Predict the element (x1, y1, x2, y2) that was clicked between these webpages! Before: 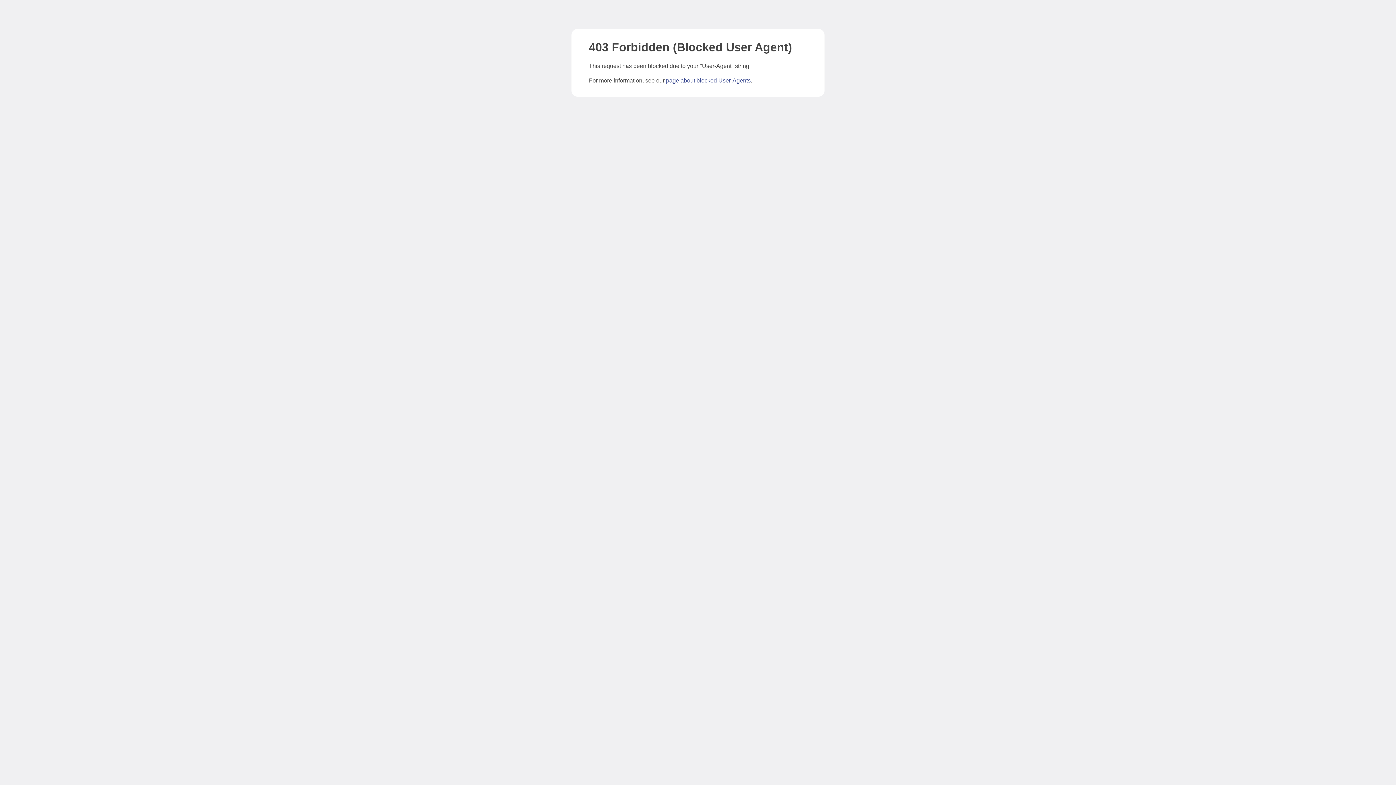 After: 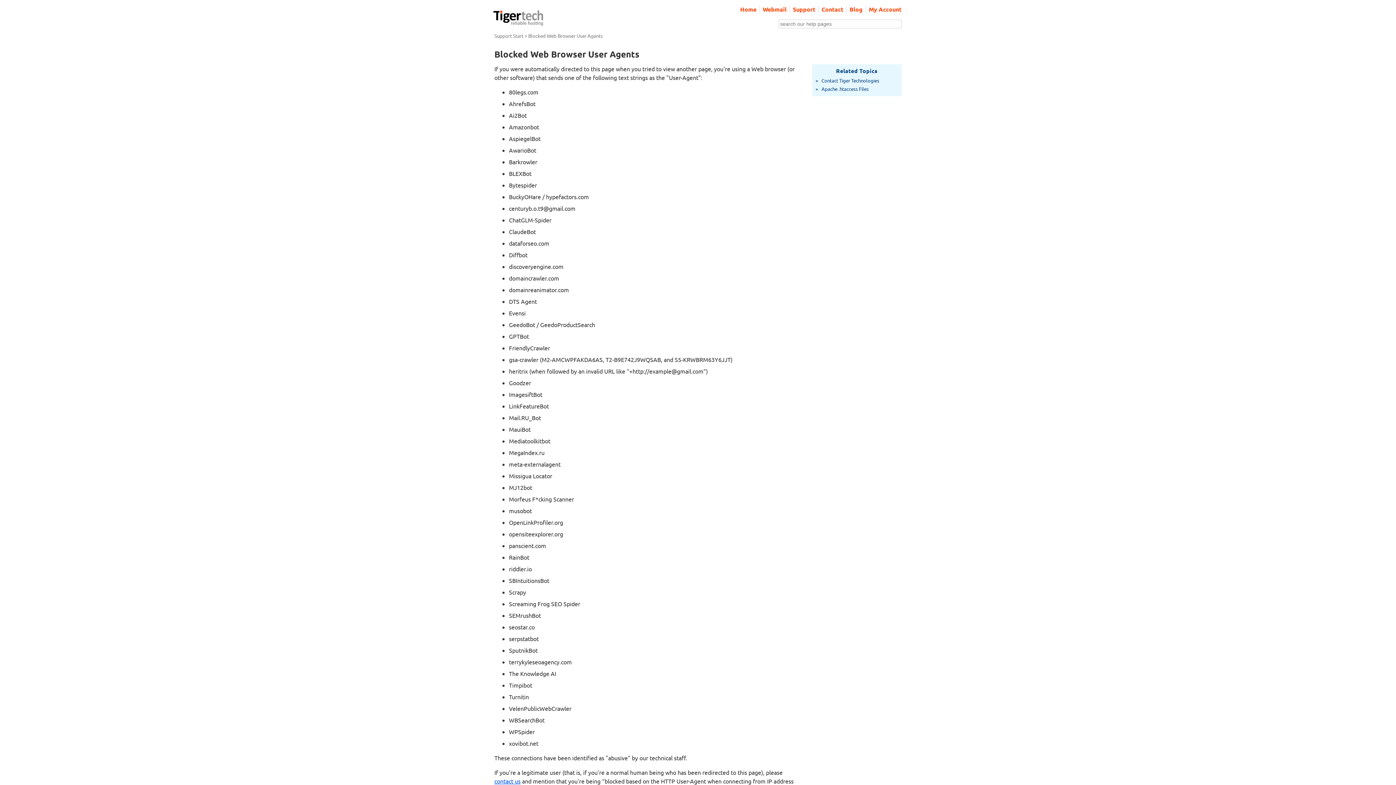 Action: label: page about blocked User-Agents bbox: (666, 77, 750, 83)